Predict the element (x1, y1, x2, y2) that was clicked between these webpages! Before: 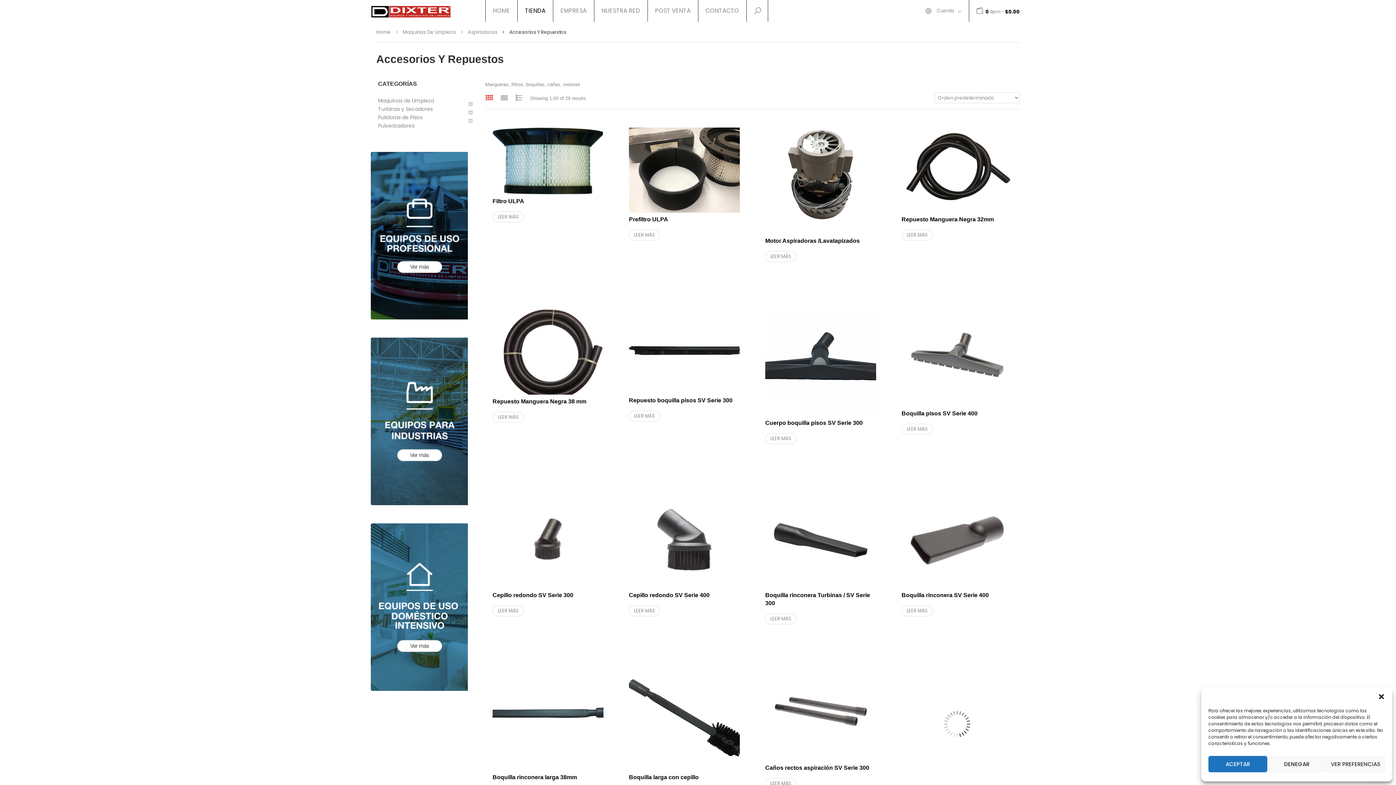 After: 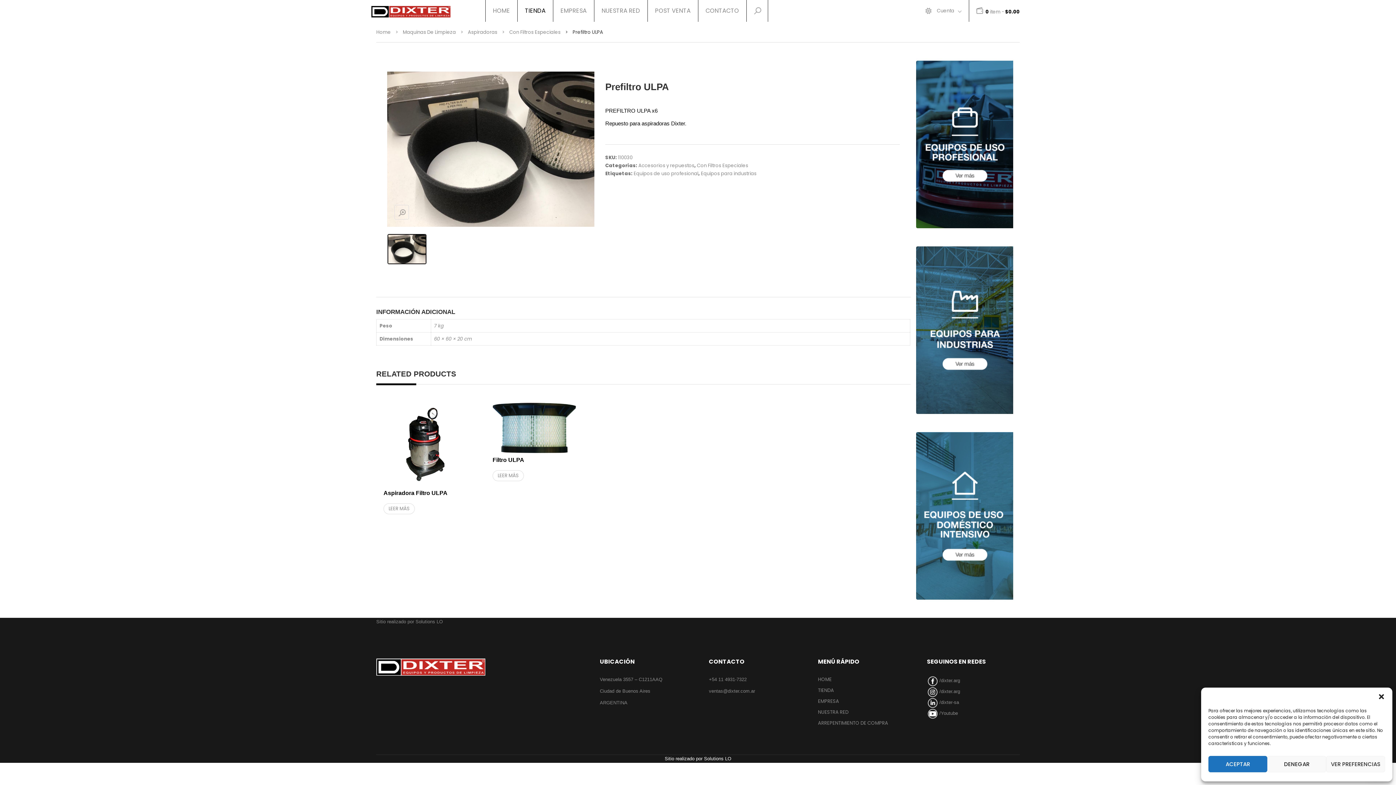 Action: label: LEER MÁS bbox: (629, 229, 660, 240)